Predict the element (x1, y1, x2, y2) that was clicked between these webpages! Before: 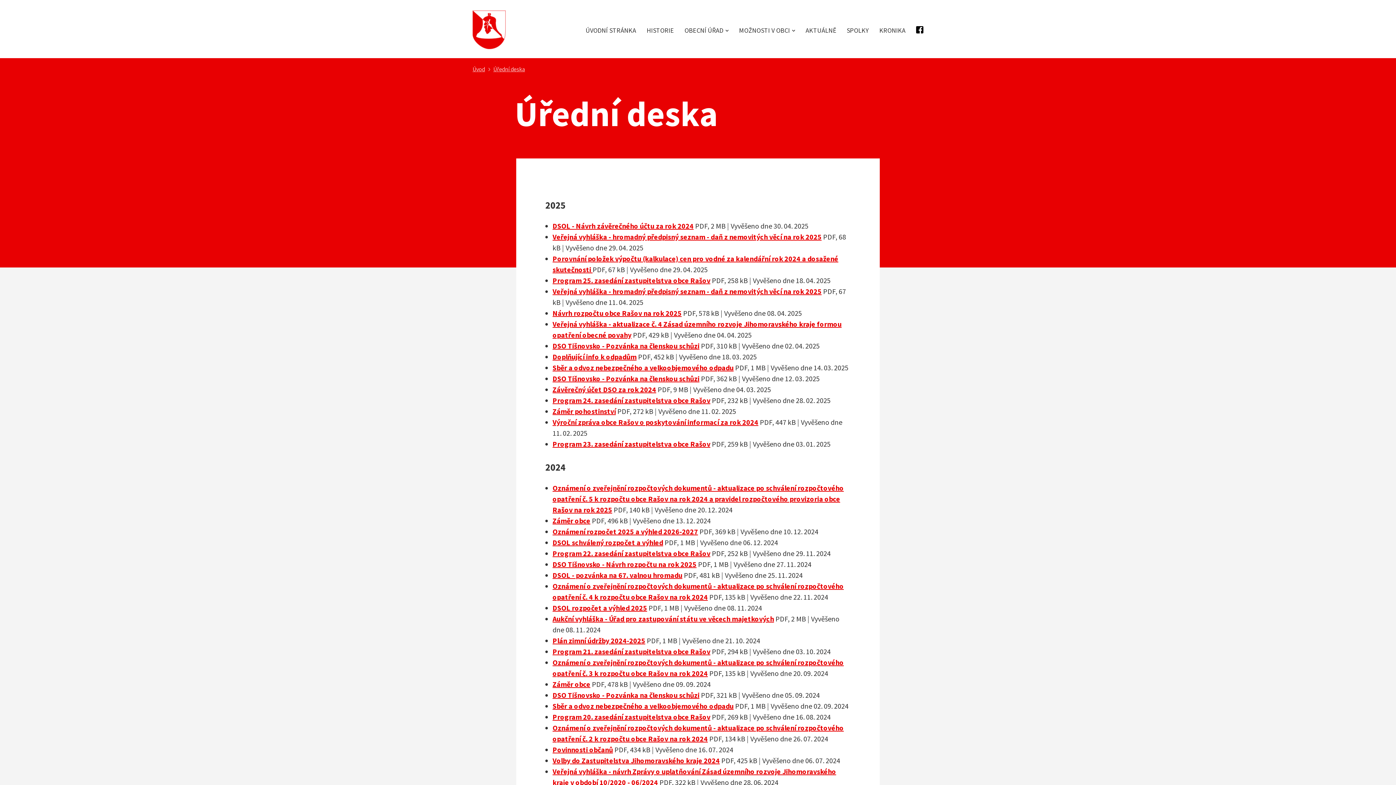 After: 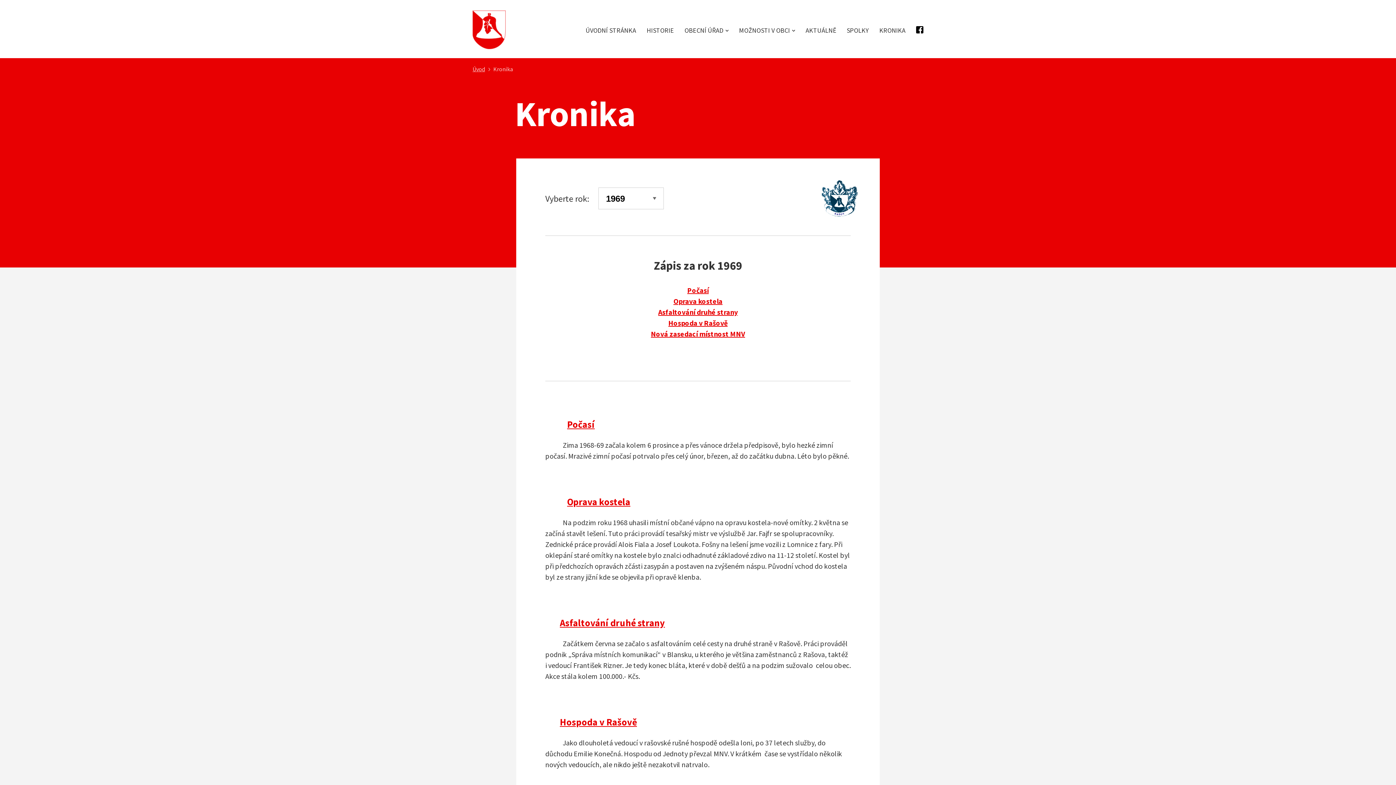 Action: label: KRONIKA bbox: (879, 11, 905, 49)